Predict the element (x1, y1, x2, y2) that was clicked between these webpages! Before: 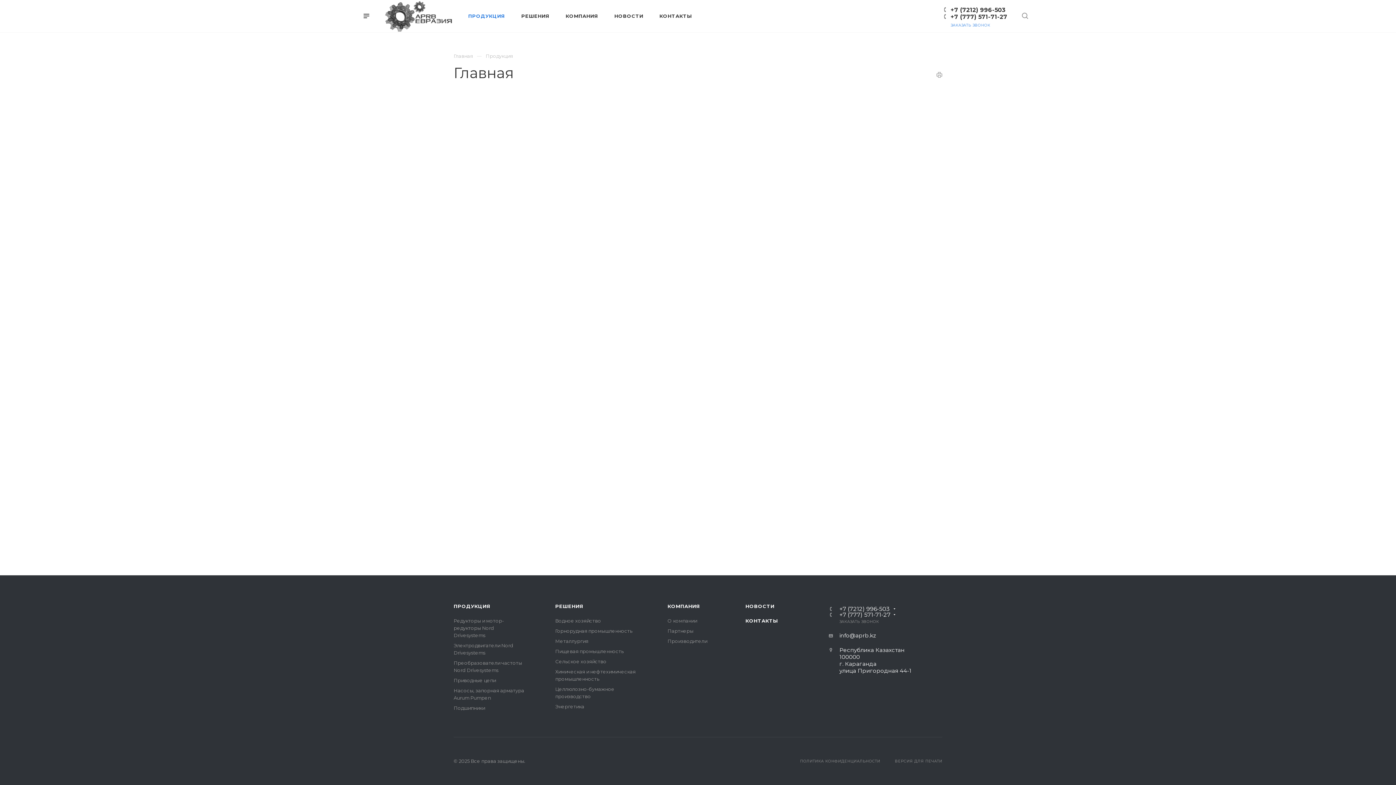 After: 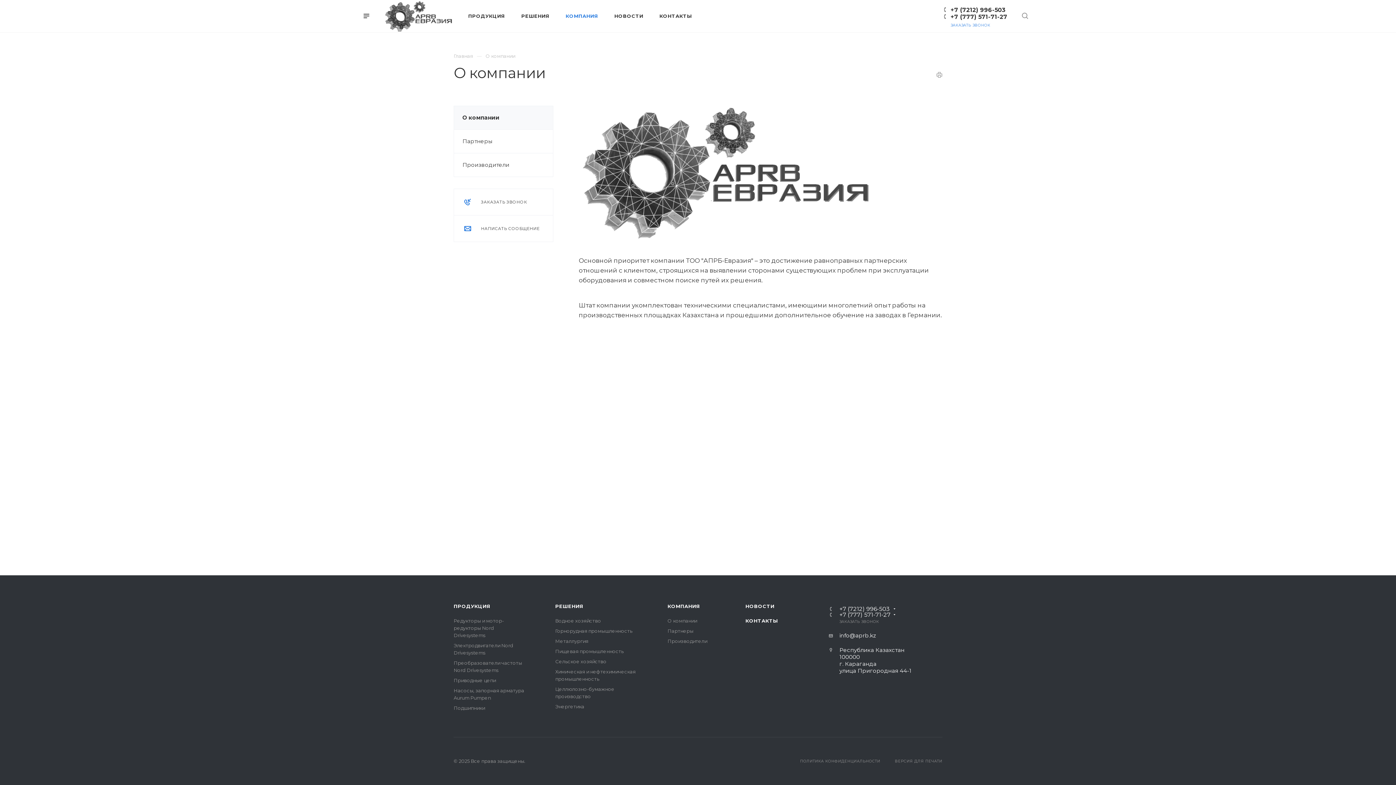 Action: label: О компании bbox: (667, 618, 697, 624)